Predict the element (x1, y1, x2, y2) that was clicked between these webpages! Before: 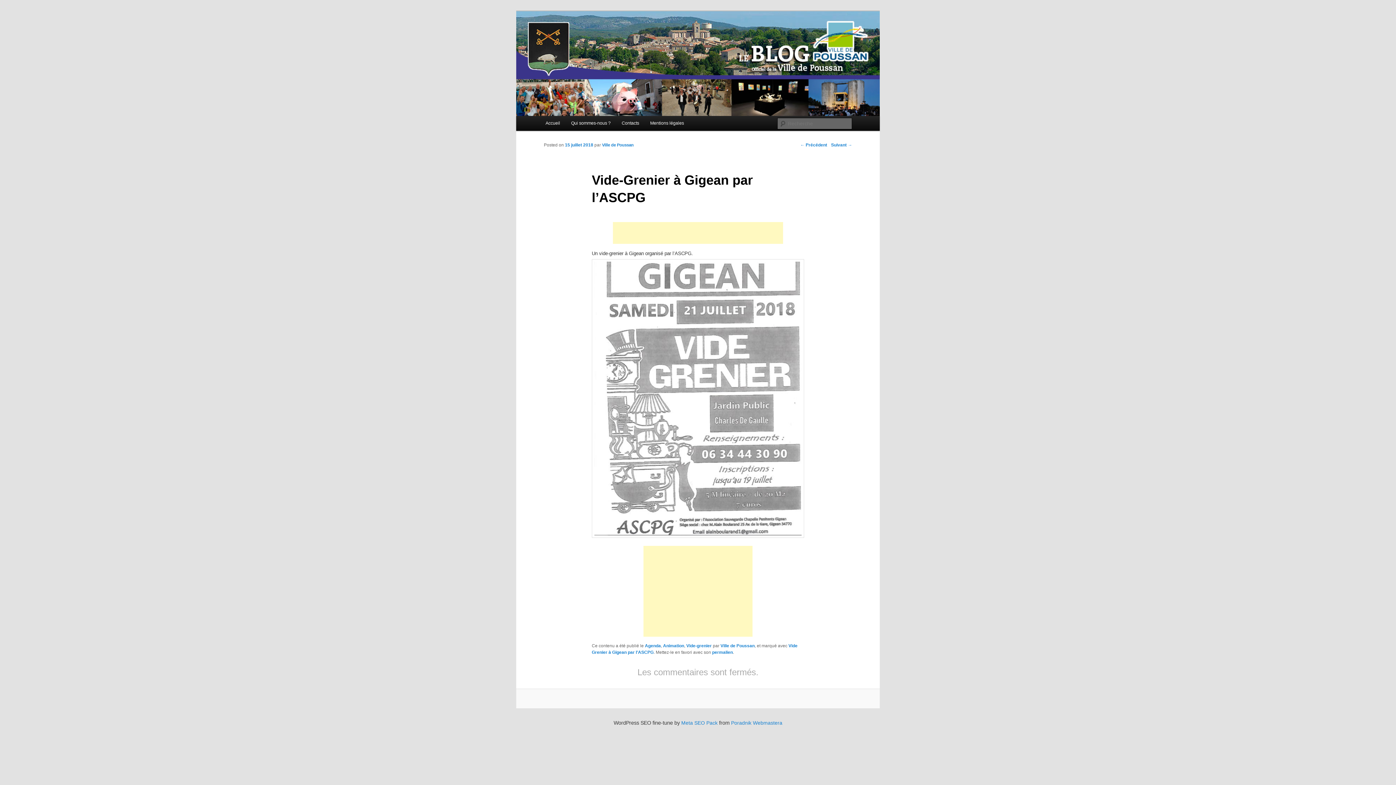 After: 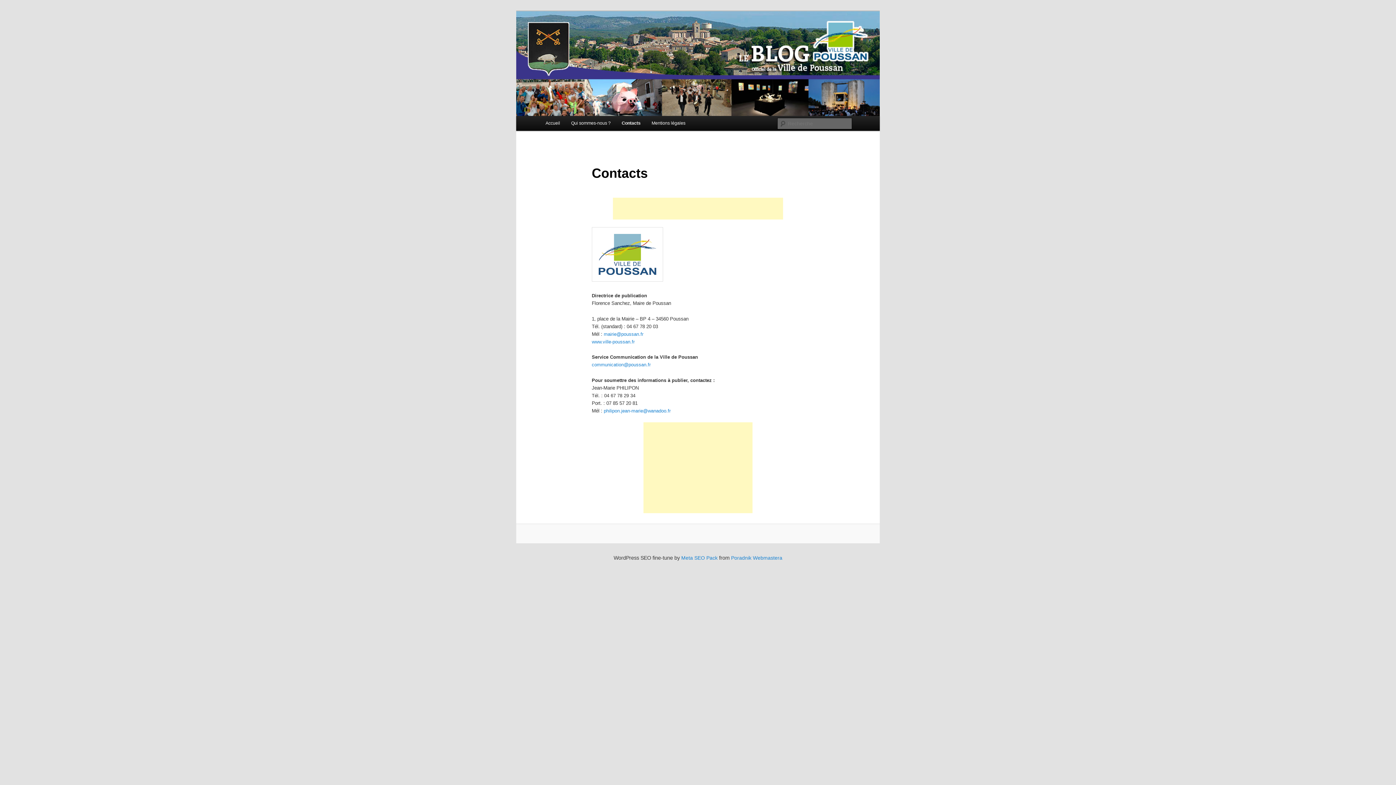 Action: bbox: (616, 116, 644, 131) label: Contacts